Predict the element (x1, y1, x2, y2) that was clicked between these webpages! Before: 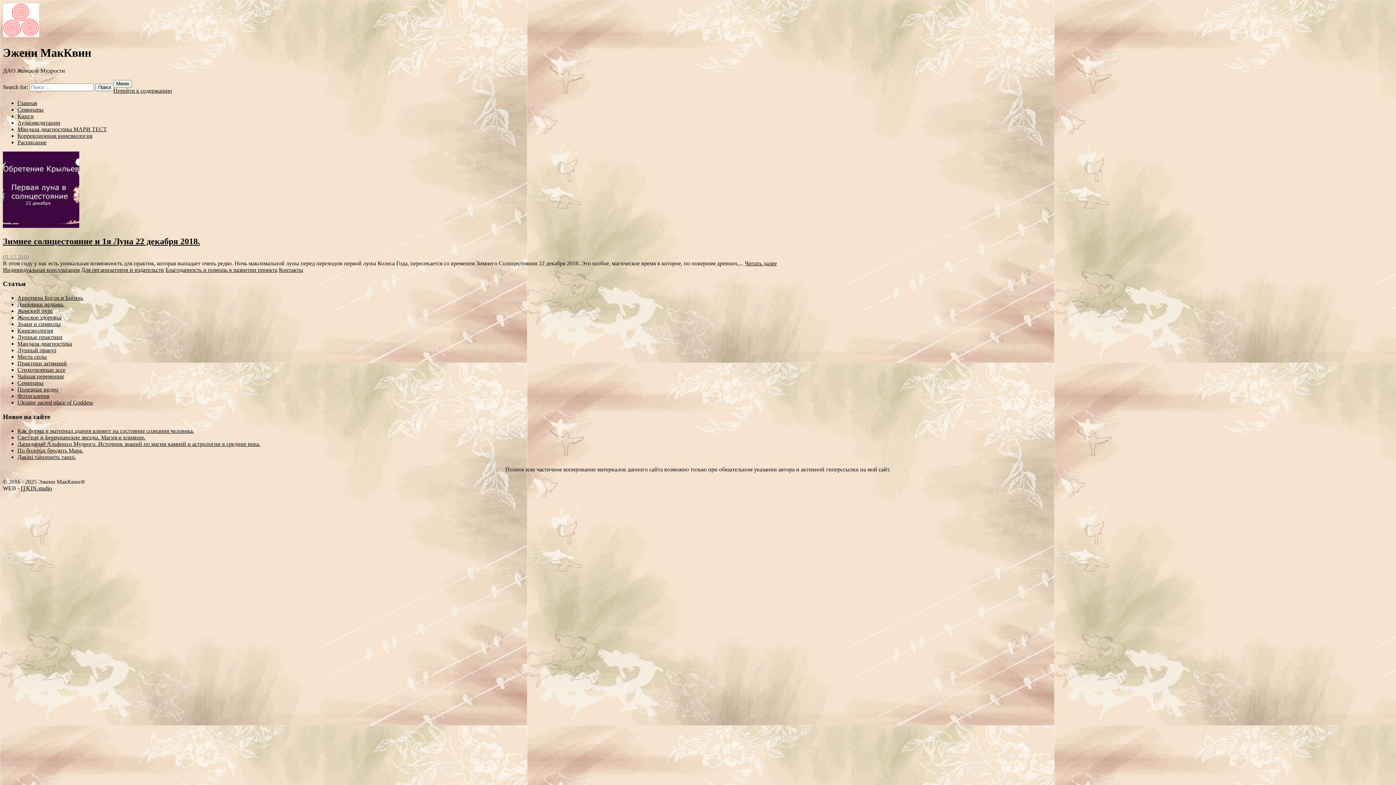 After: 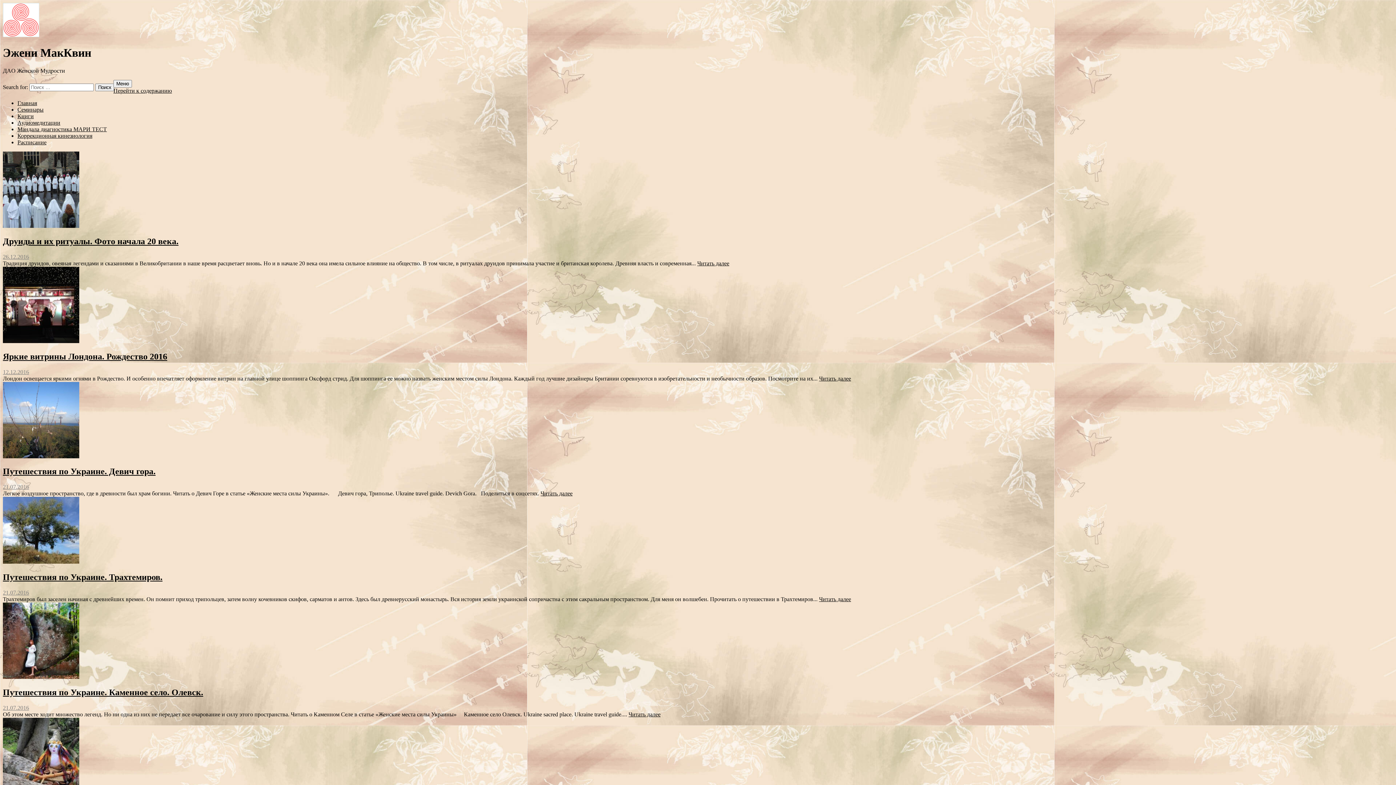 Action: bbox: (17, 393, 49, 399) label: Фотогалерея